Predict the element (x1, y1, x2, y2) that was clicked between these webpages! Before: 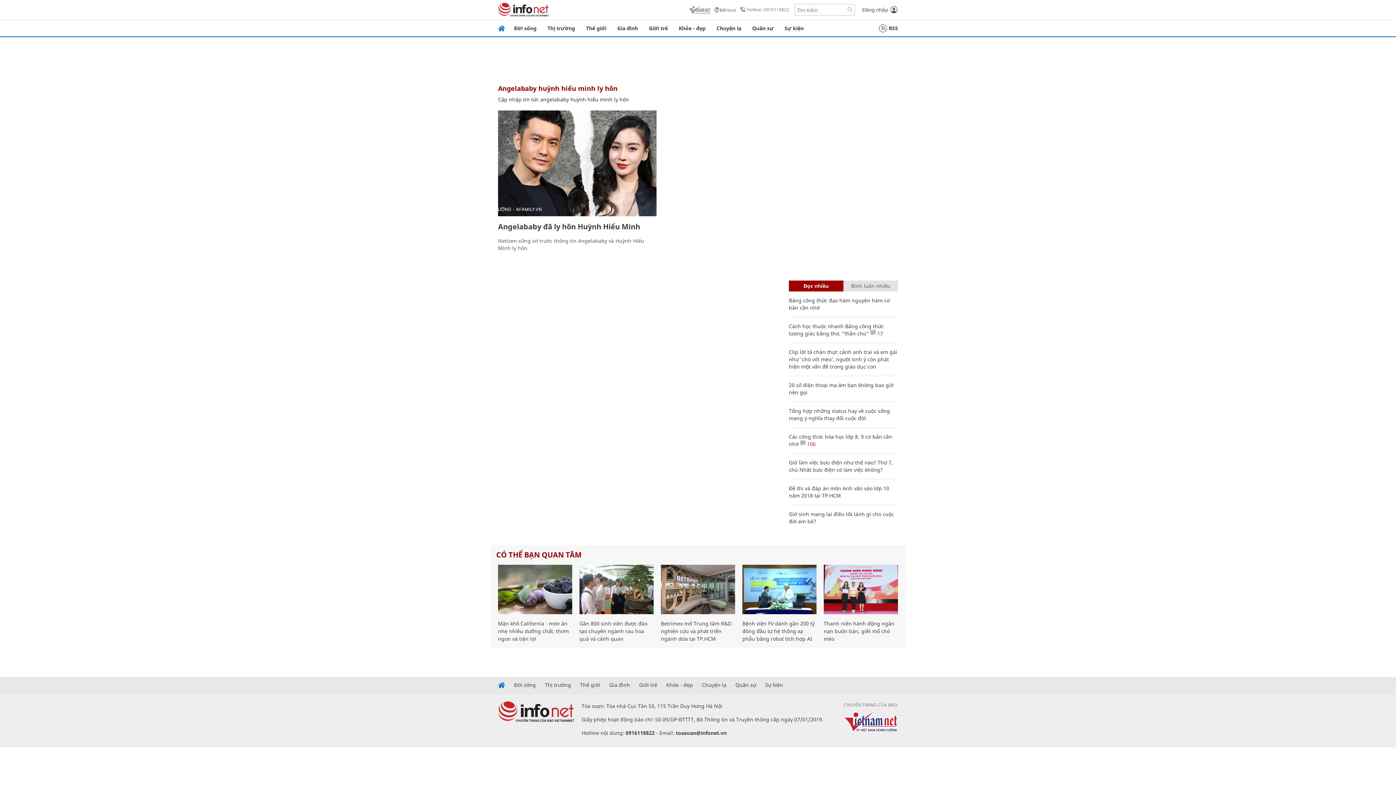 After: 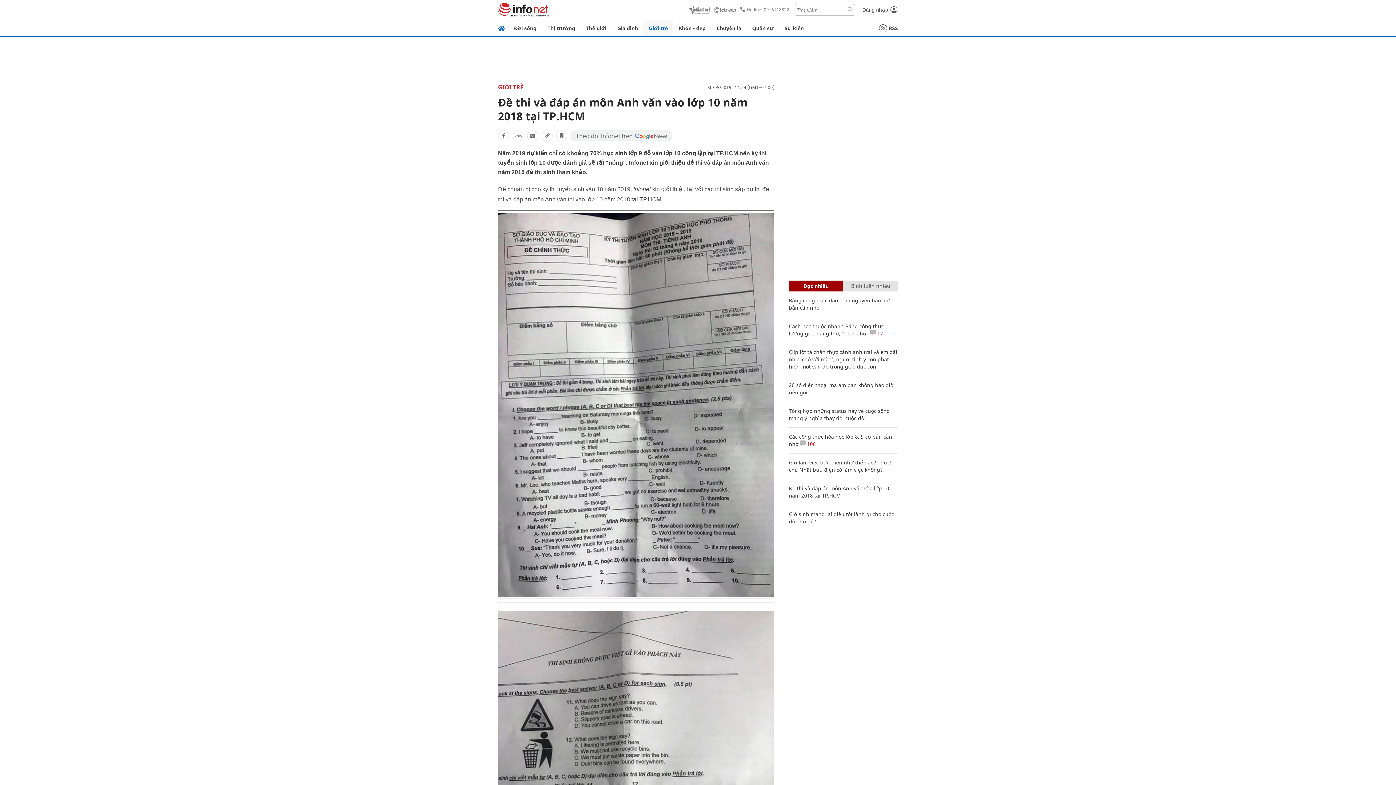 Action: bbox: (789, 485, 889, 499) label: Đề thi và đáp án môn Anh văn vào lớp 10 năm 2018 tại TP.HCM